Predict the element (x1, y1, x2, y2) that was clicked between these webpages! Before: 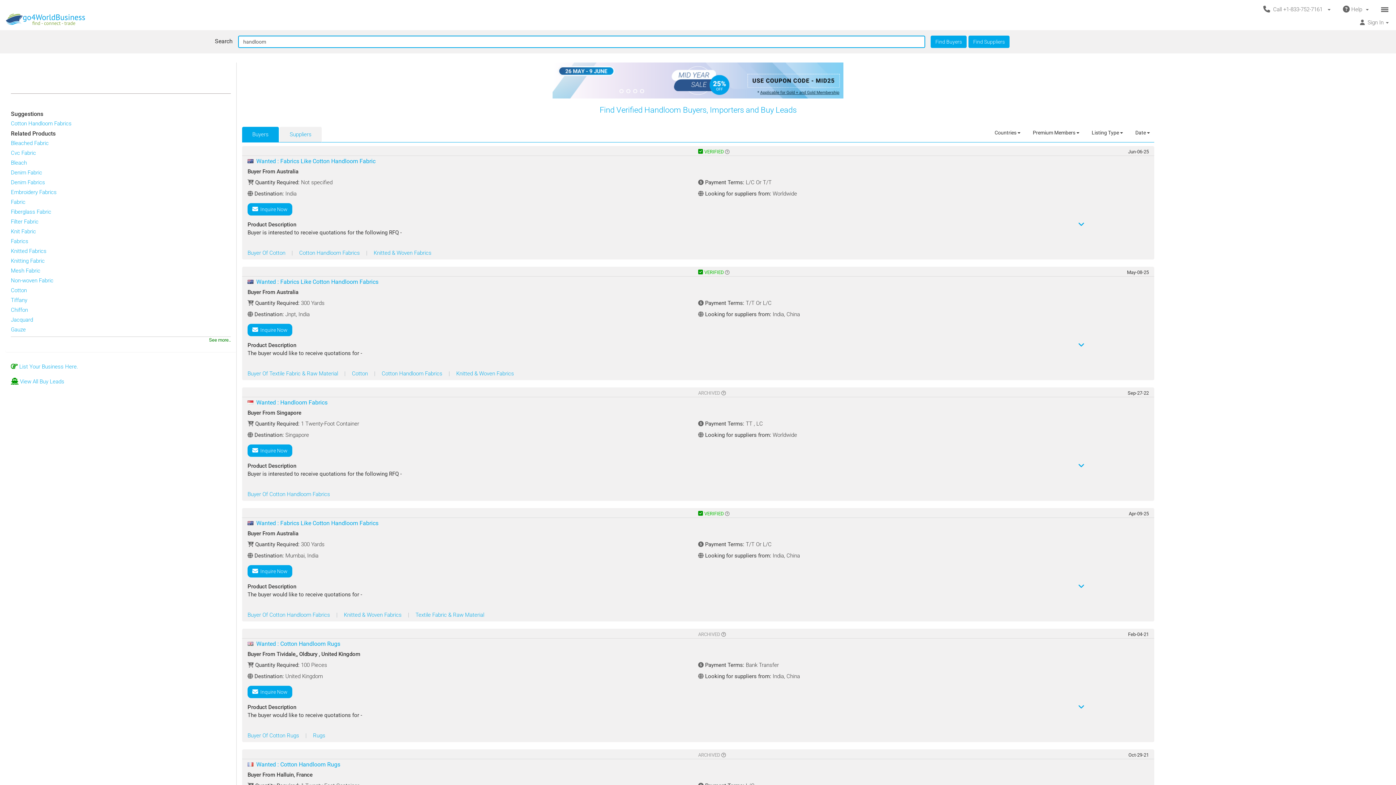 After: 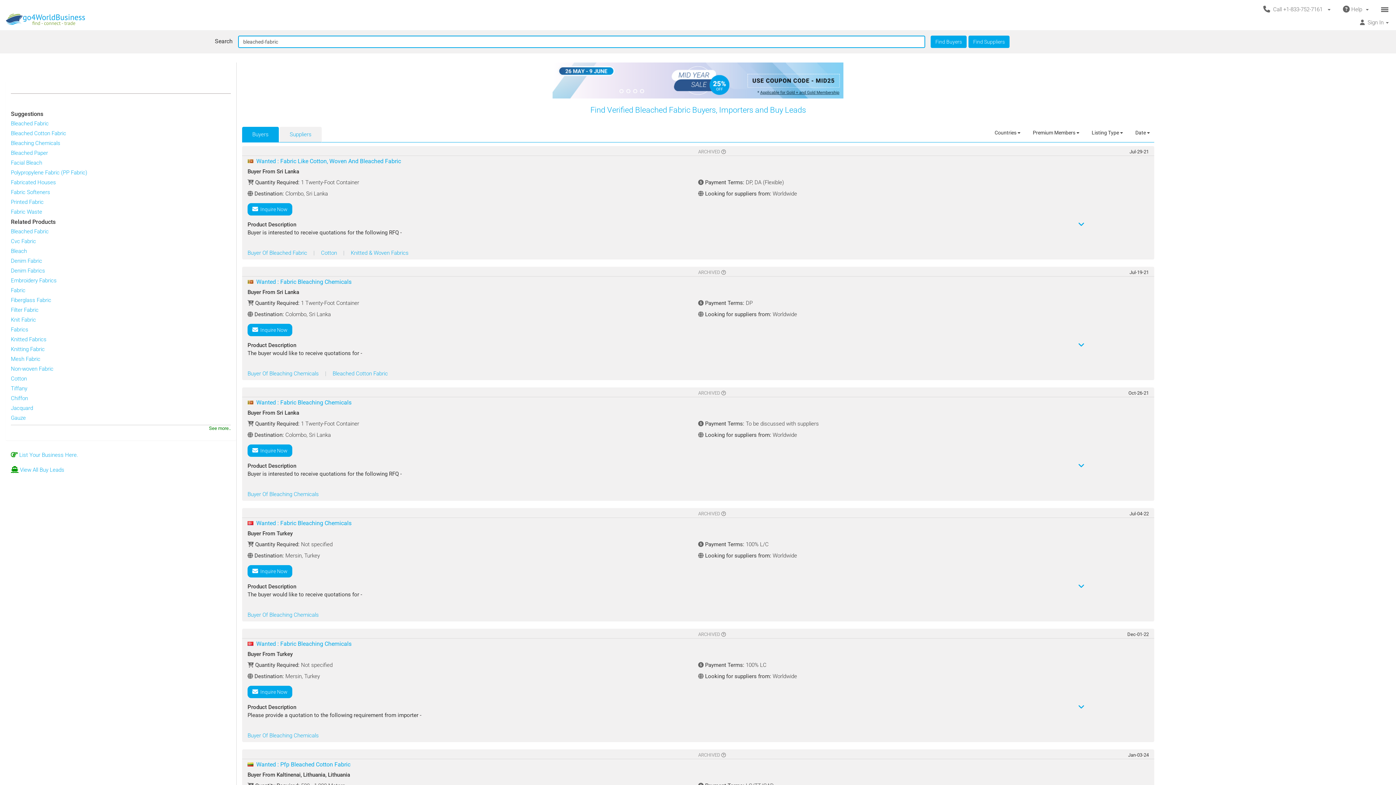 Action: bbox: (10, 140, 48, 146) label: Bleached Fabric